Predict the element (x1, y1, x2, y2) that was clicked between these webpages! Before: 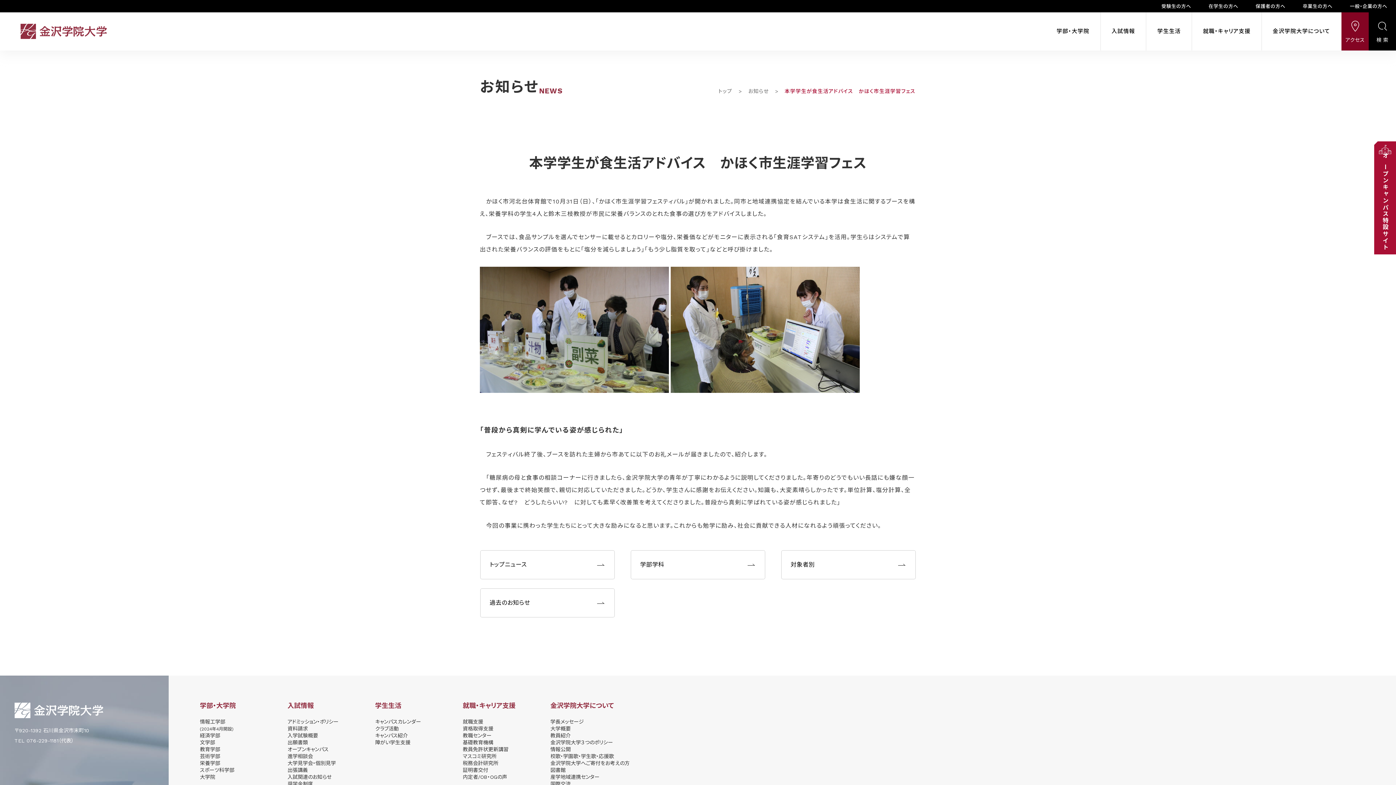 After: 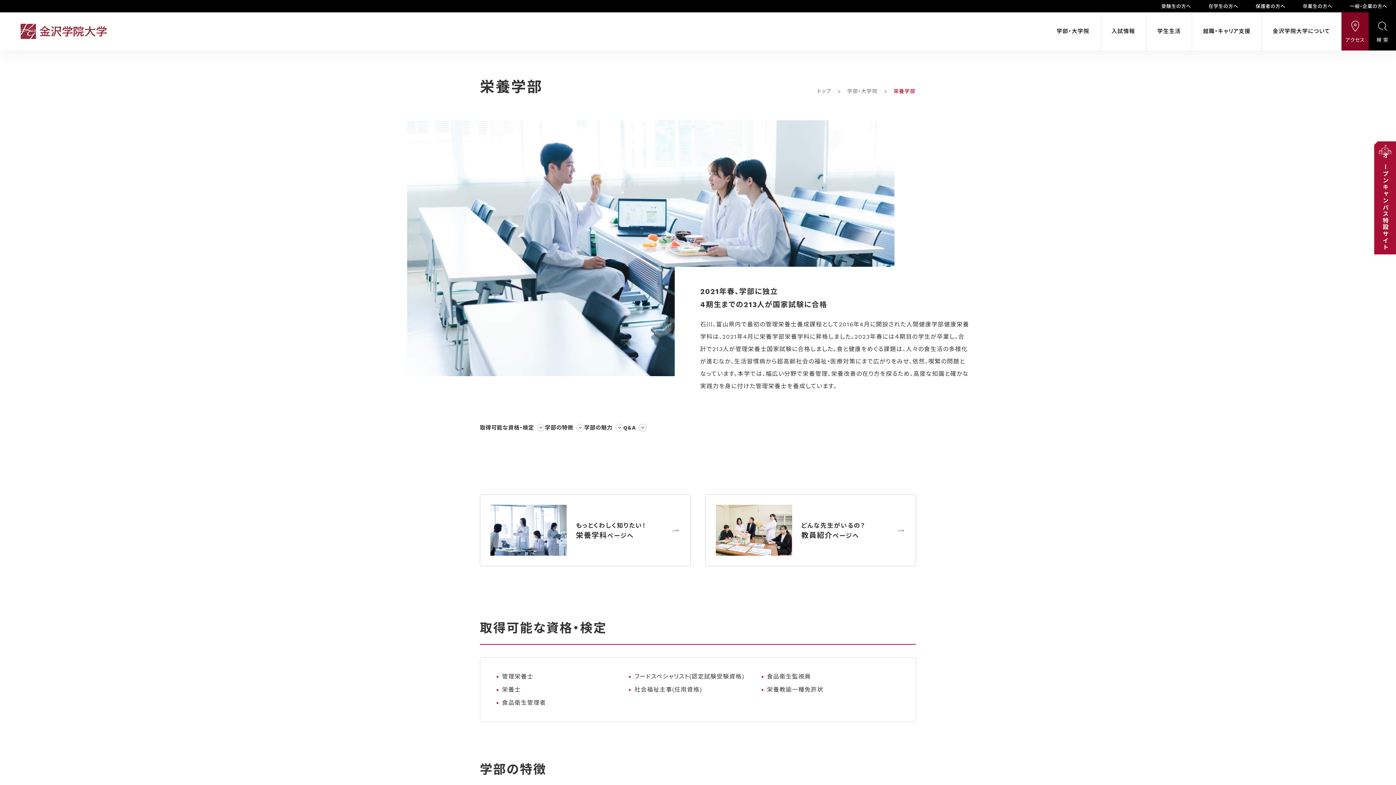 Action: label: 栄養学部 bbox: (200, 760, 220, 766)